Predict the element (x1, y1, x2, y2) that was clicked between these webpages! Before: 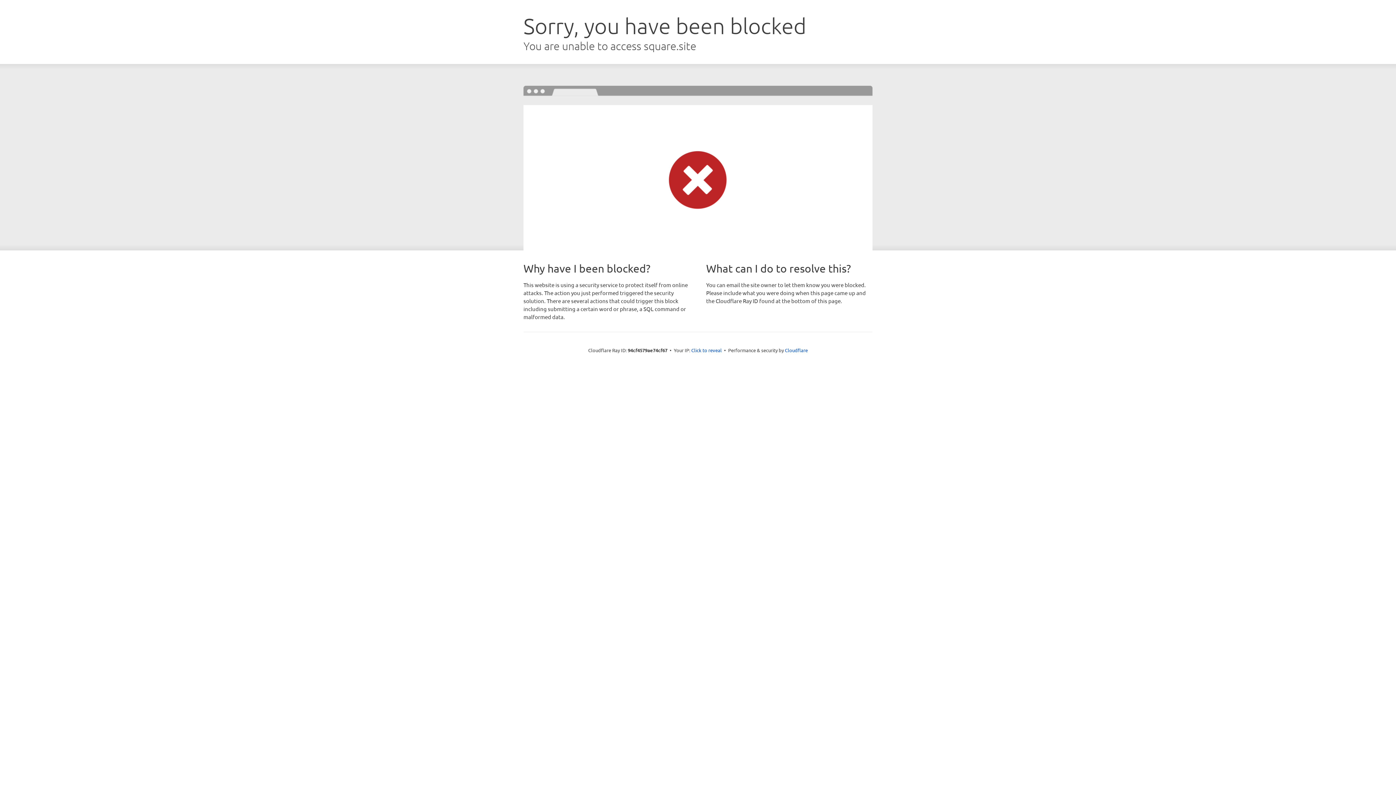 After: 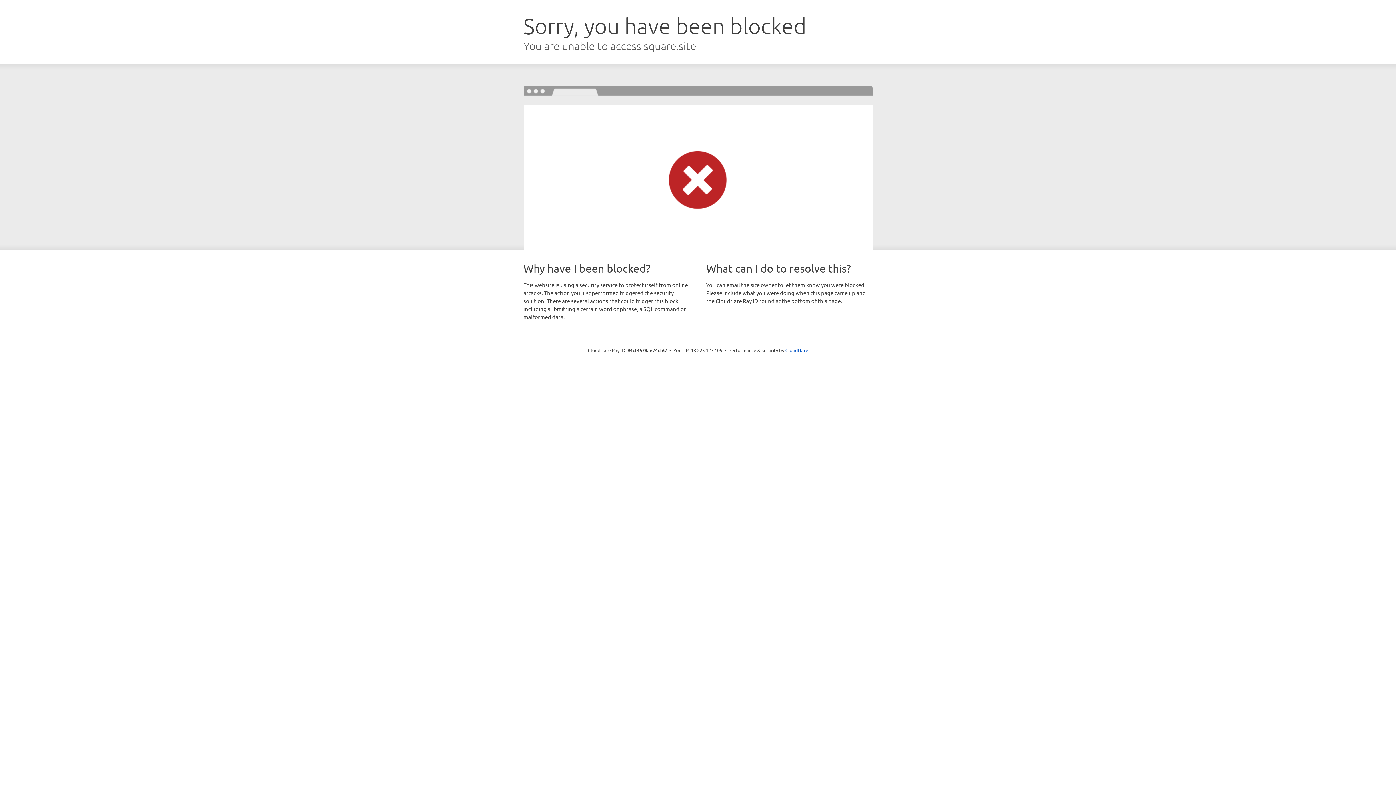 Action: label: Click to reveal bbox: (691, 346, 722, 353)